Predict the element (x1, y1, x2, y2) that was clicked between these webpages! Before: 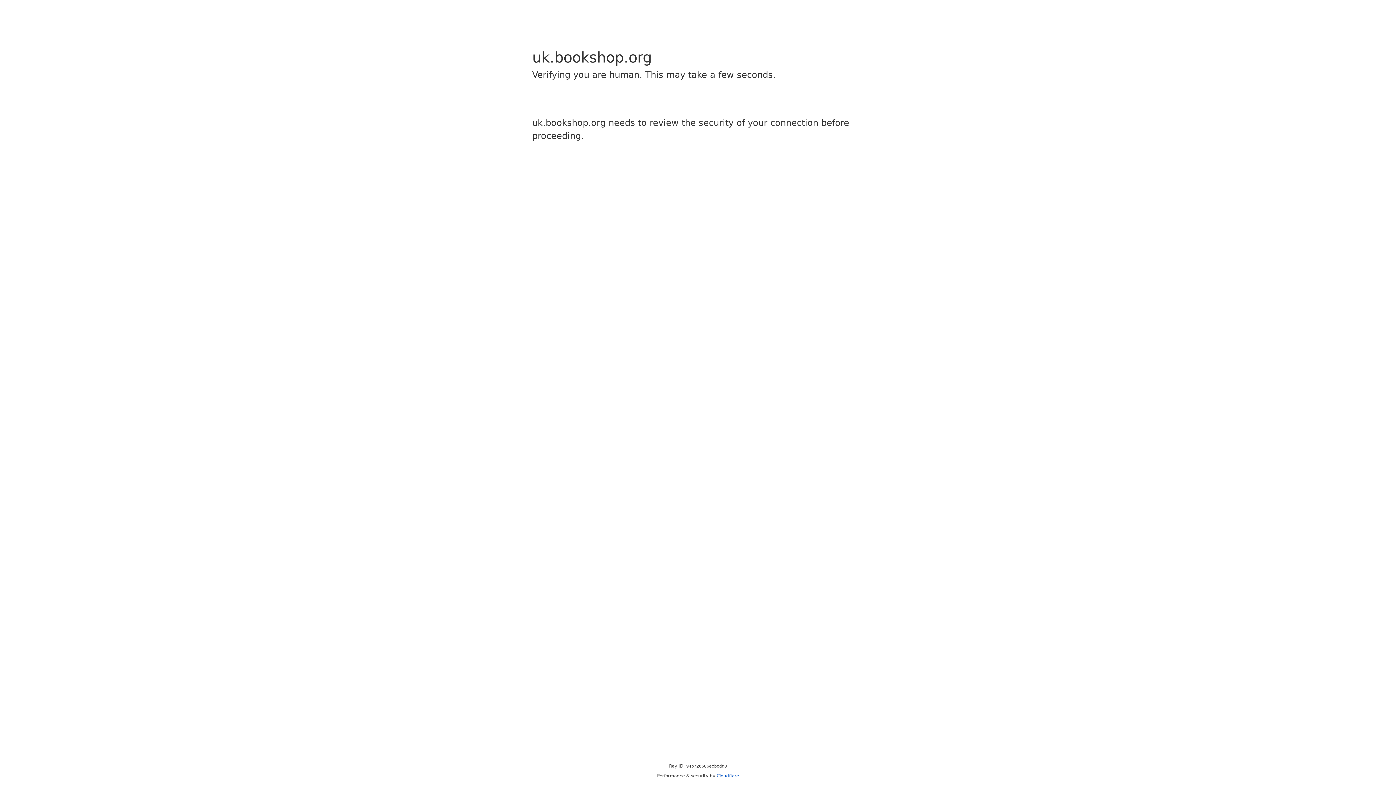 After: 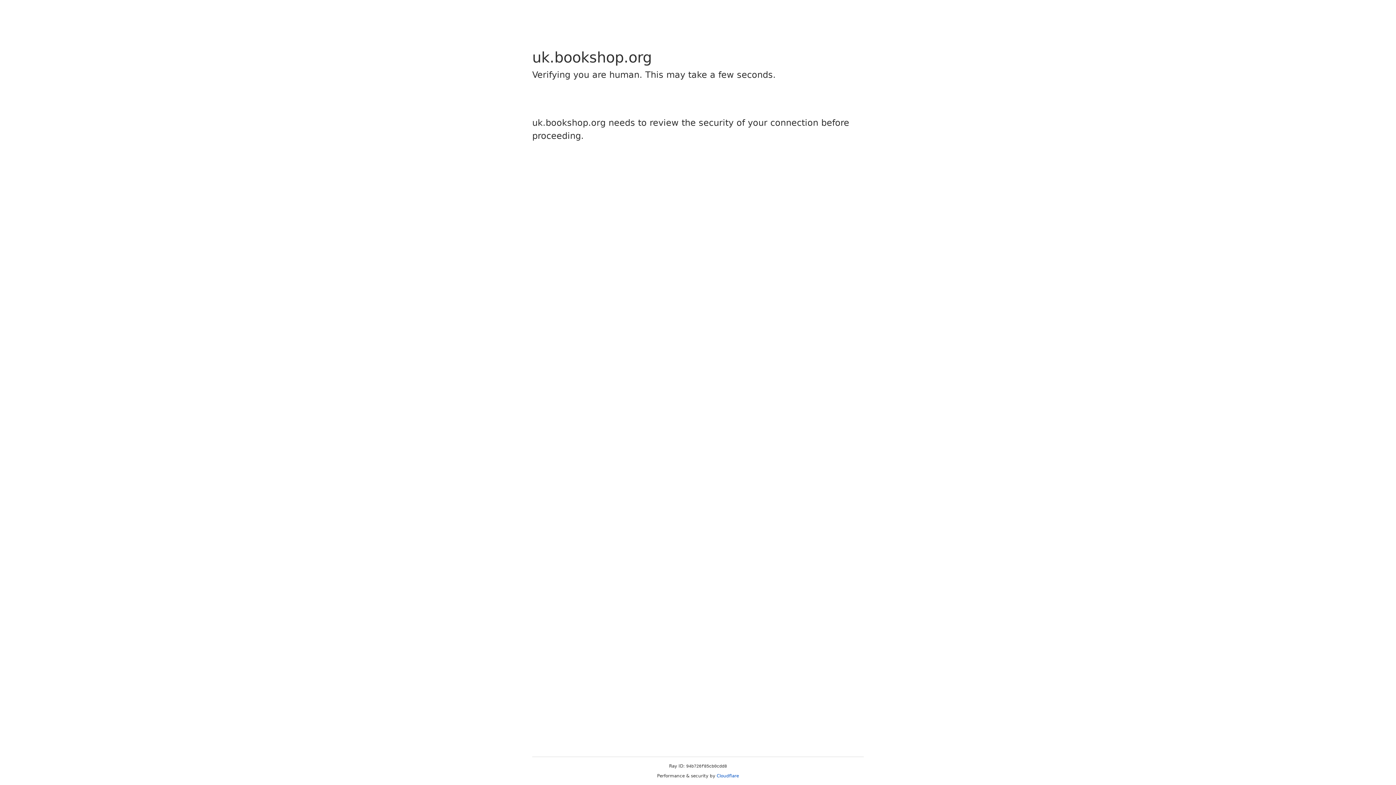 Action: bbox: (716, 773, 739, 778) label: Cloudflare